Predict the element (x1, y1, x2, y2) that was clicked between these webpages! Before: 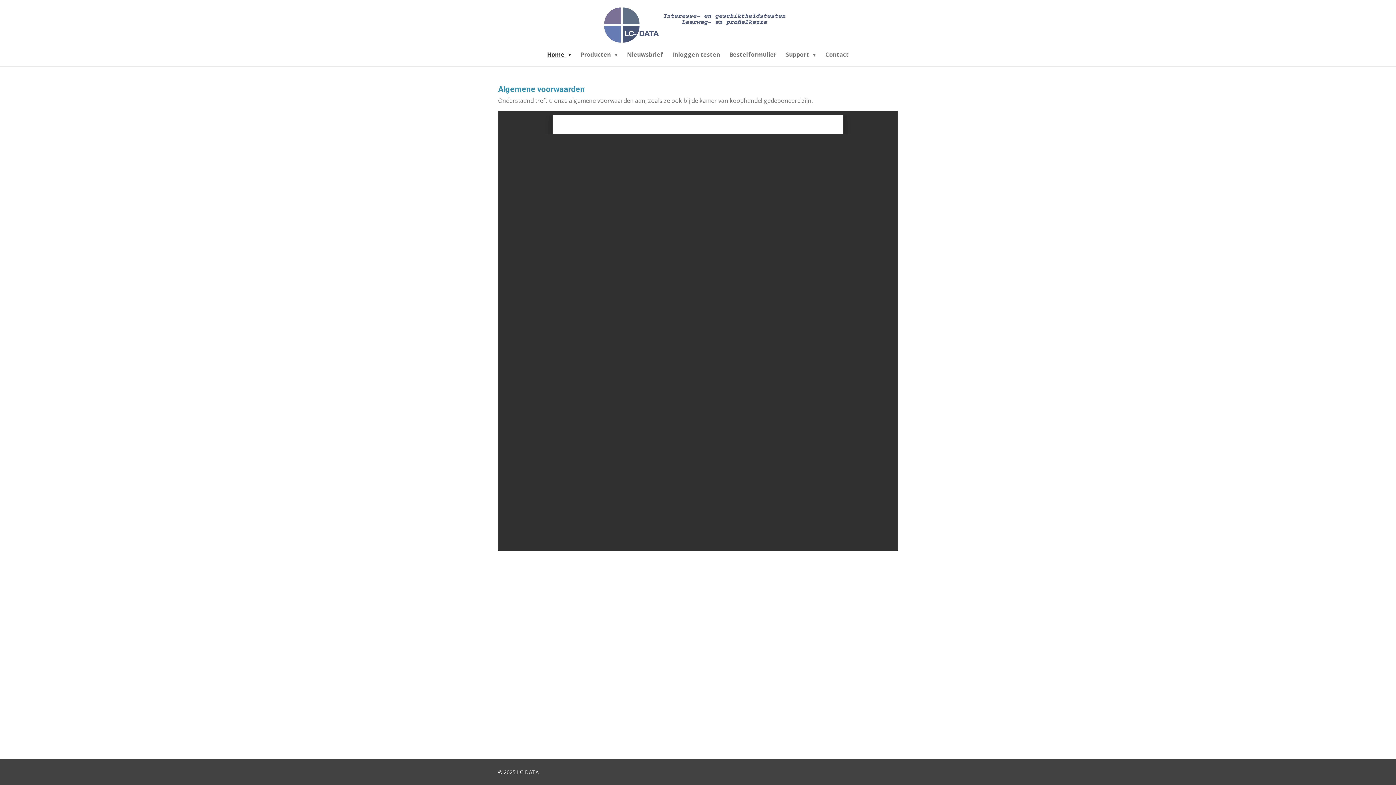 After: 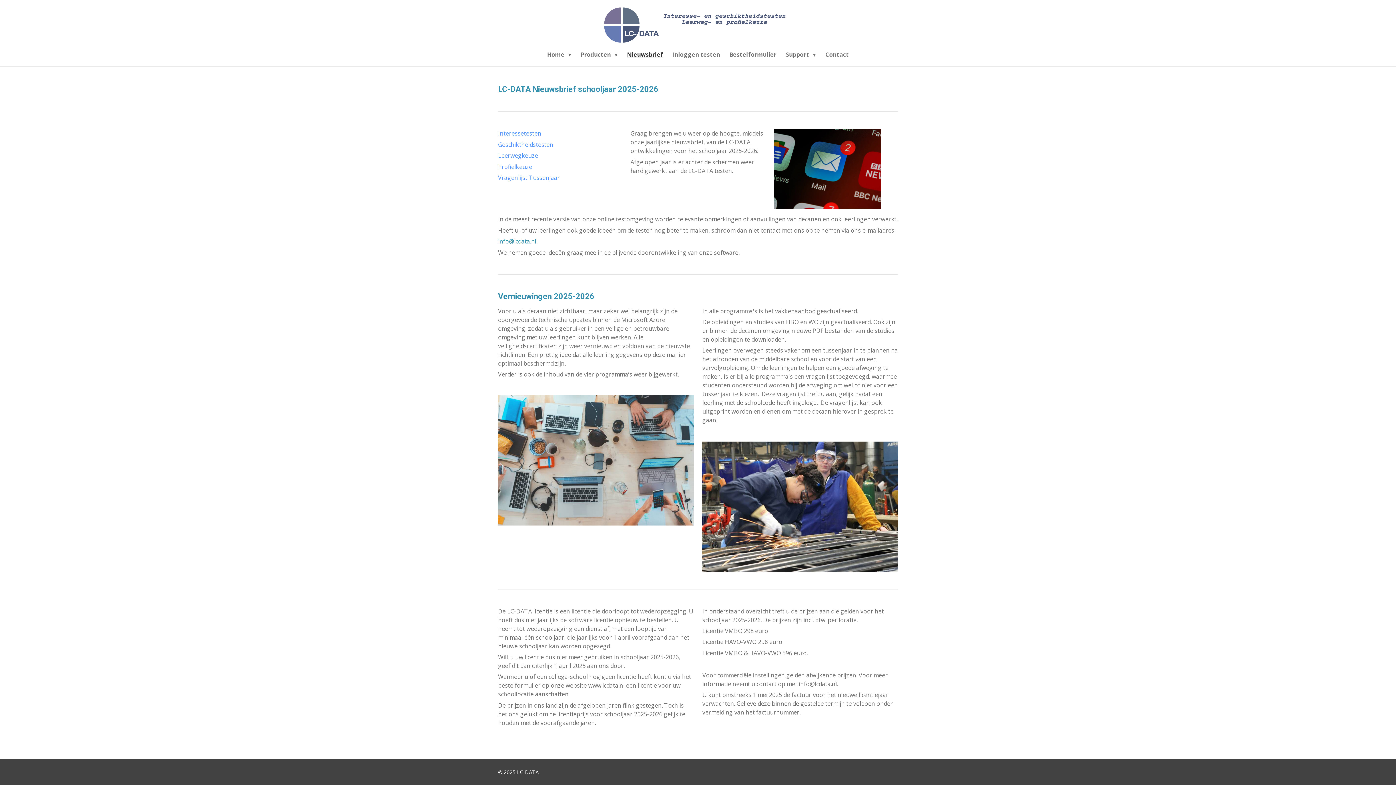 Action: label: Nieuwsbrief bbox: (622, 48, 668, 60)